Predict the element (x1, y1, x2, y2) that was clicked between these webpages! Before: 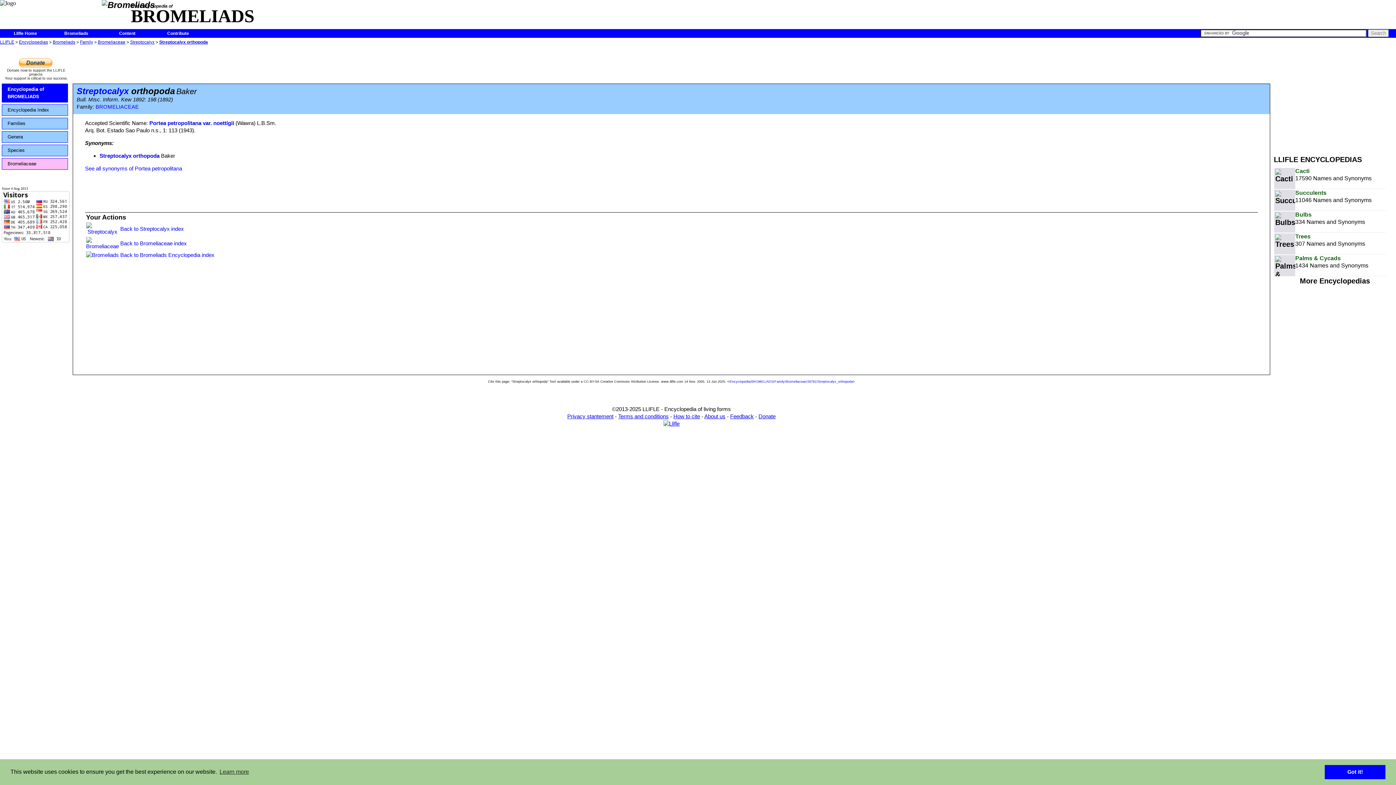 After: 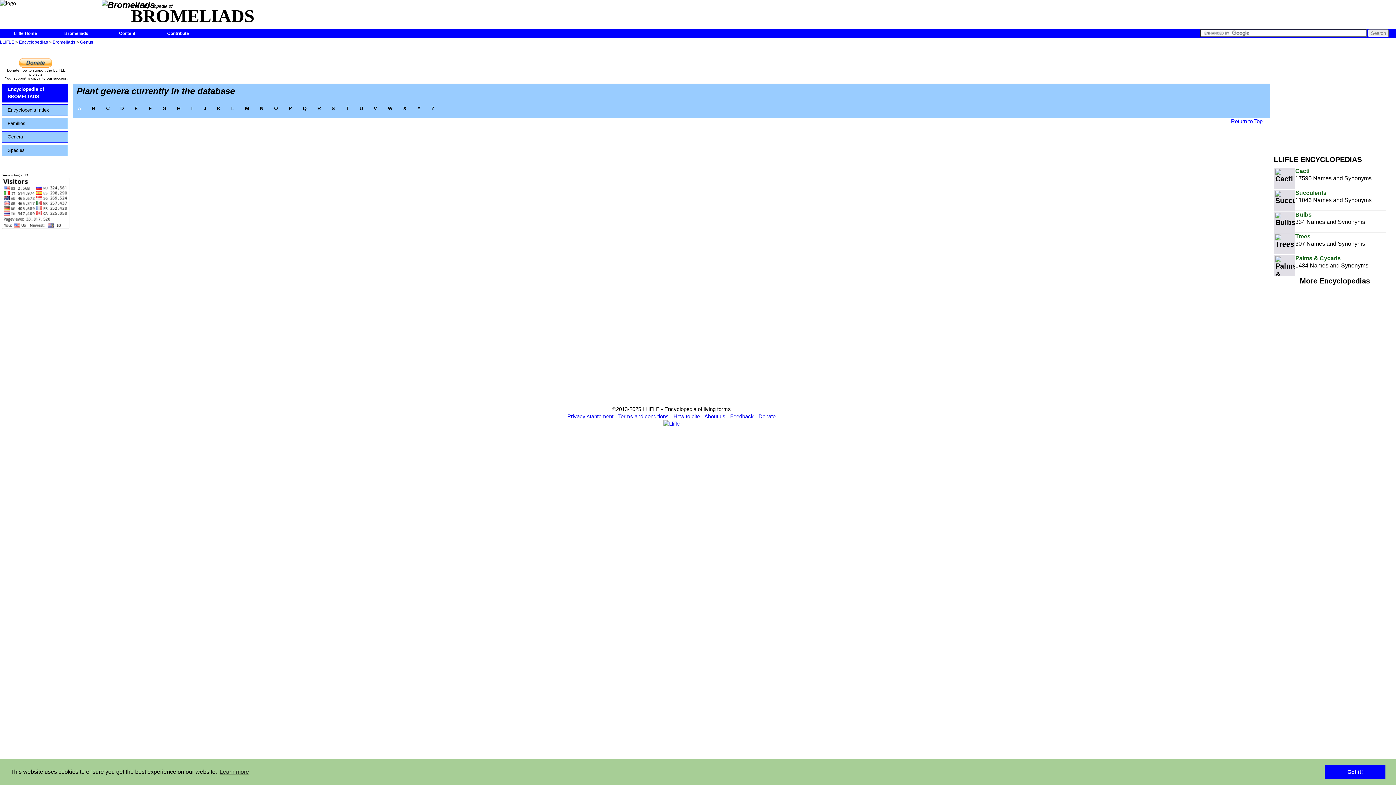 Action: bbox: (1, 131, 68, 142) label: Genera